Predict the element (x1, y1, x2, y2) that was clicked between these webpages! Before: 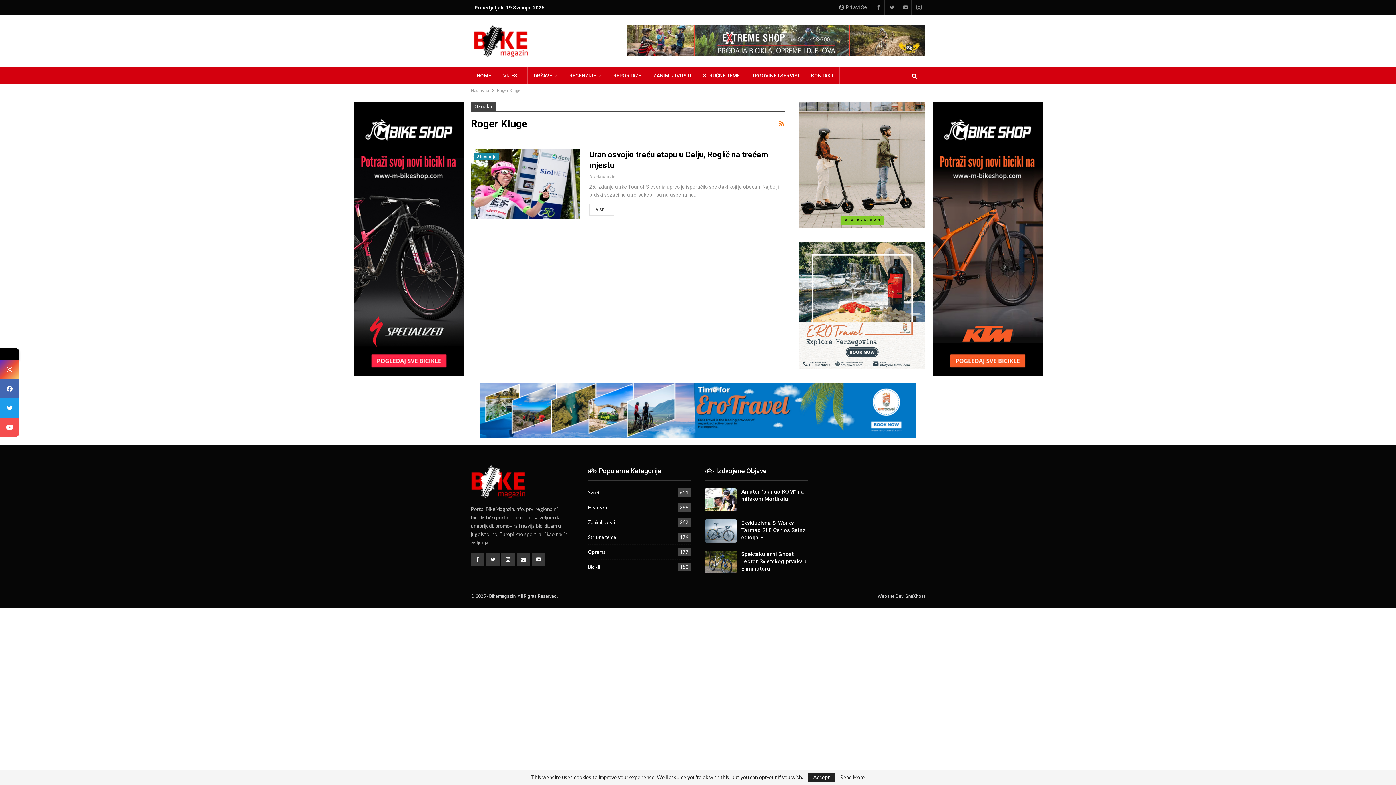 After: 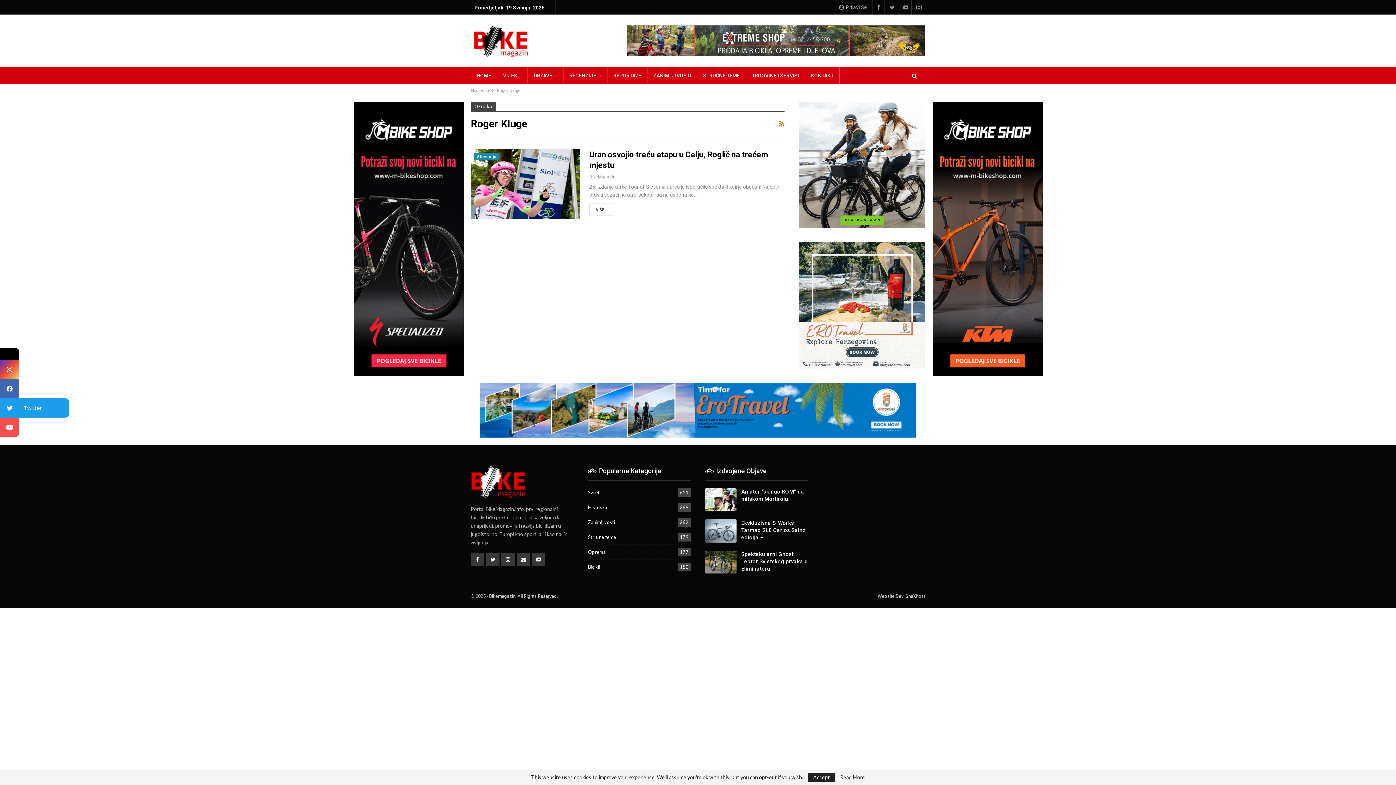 Action: bbox: (0, 398, 19, 417)